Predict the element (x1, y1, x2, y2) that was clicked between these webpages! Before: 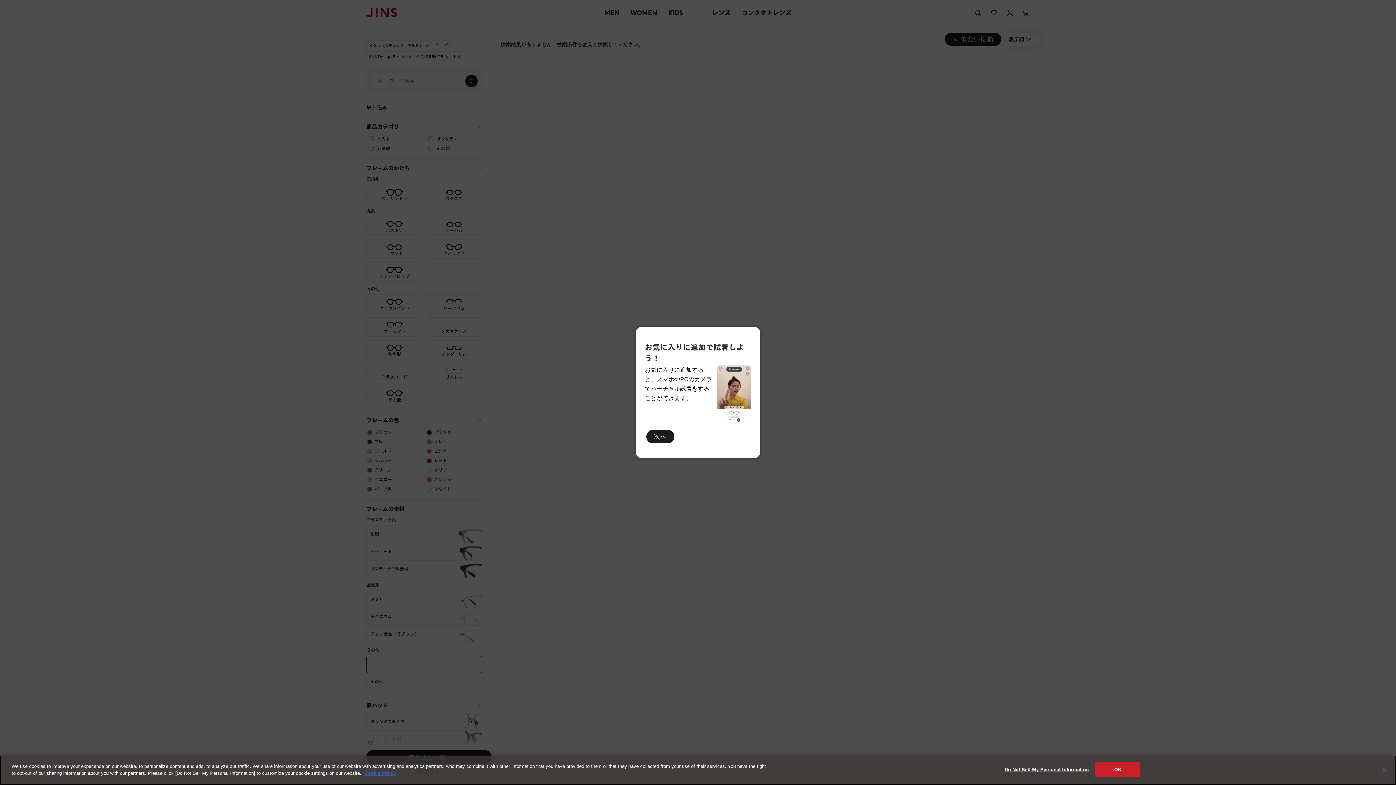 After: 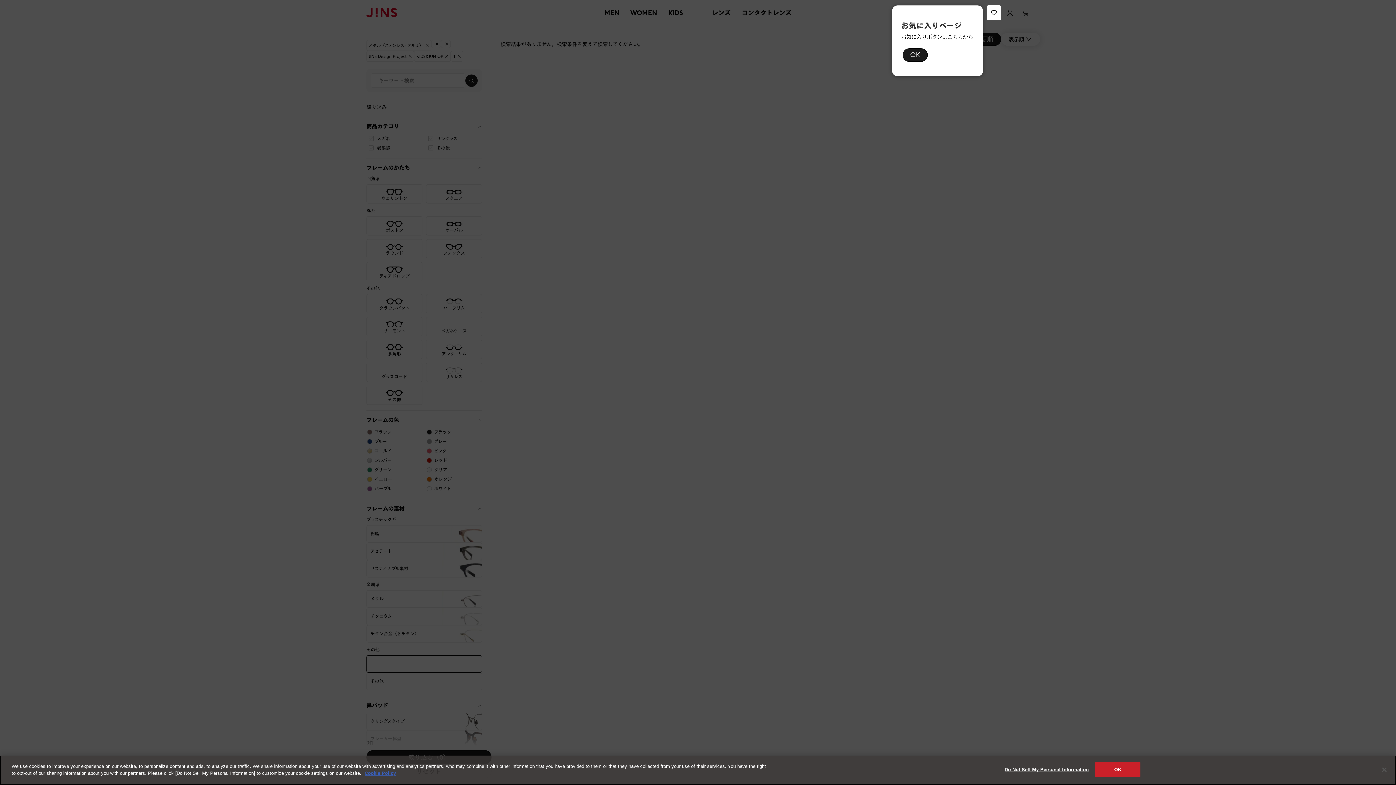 Action: bbox: (646, 430, 674, 443) label: 次へ